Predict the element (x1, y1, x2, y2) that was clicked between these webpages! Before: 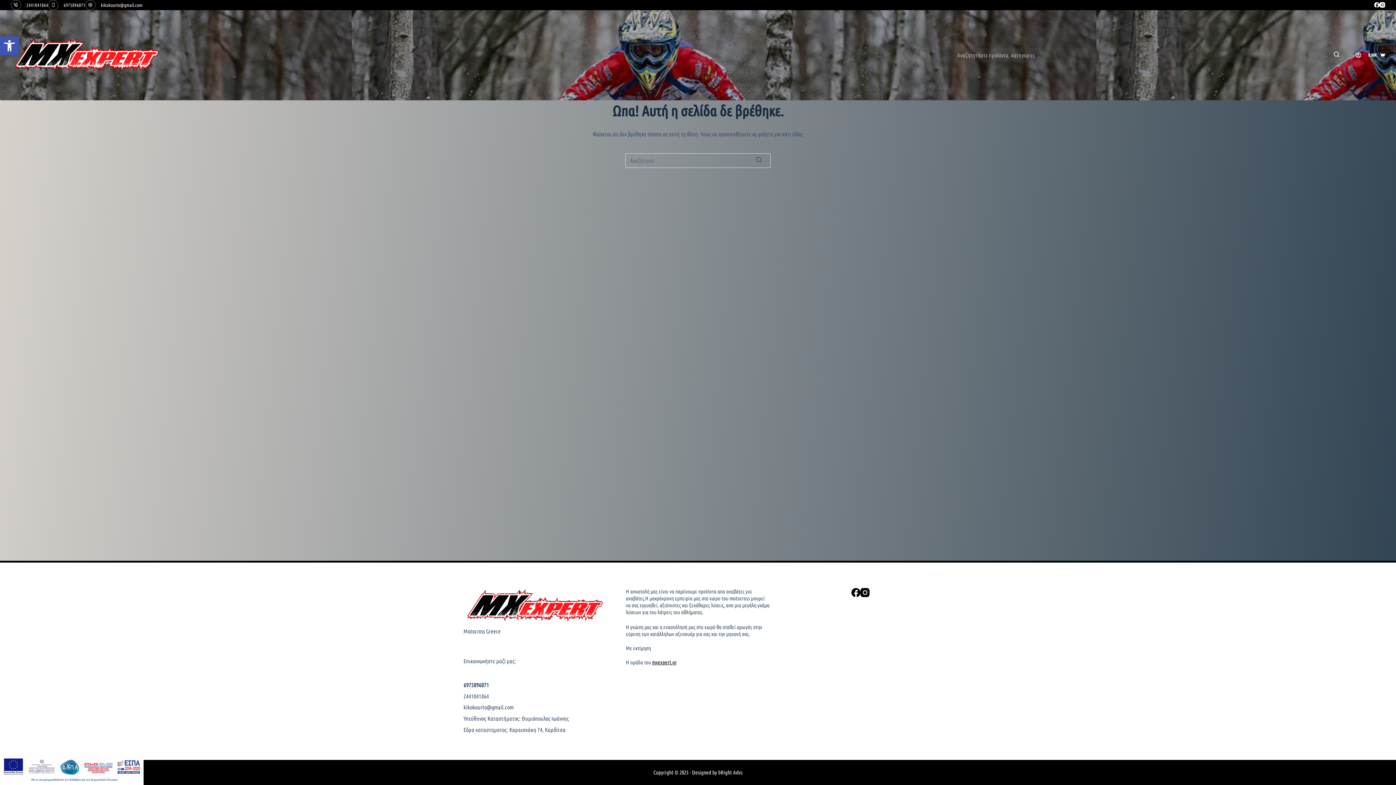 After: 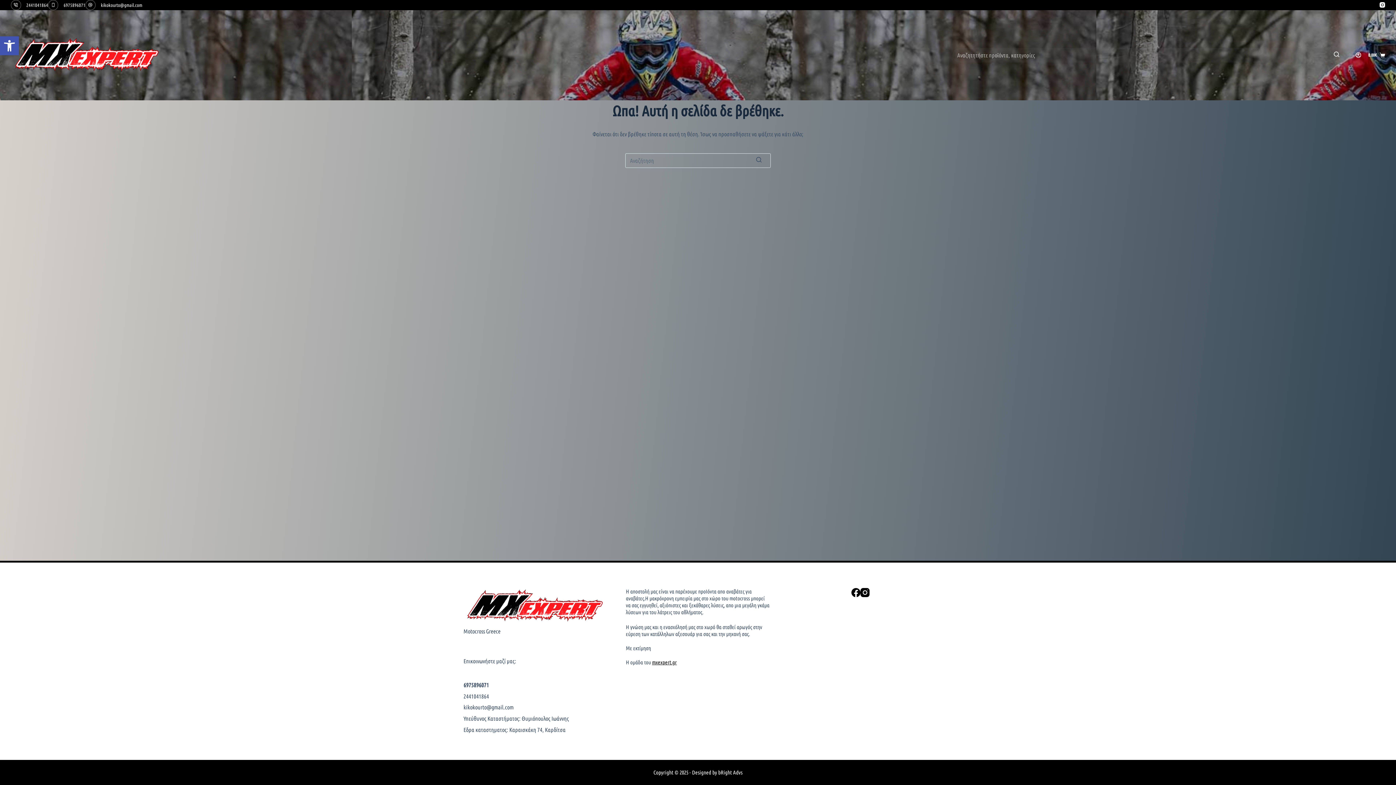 Action: label: Facebook bbox: (1374, 2, 1380, 7)